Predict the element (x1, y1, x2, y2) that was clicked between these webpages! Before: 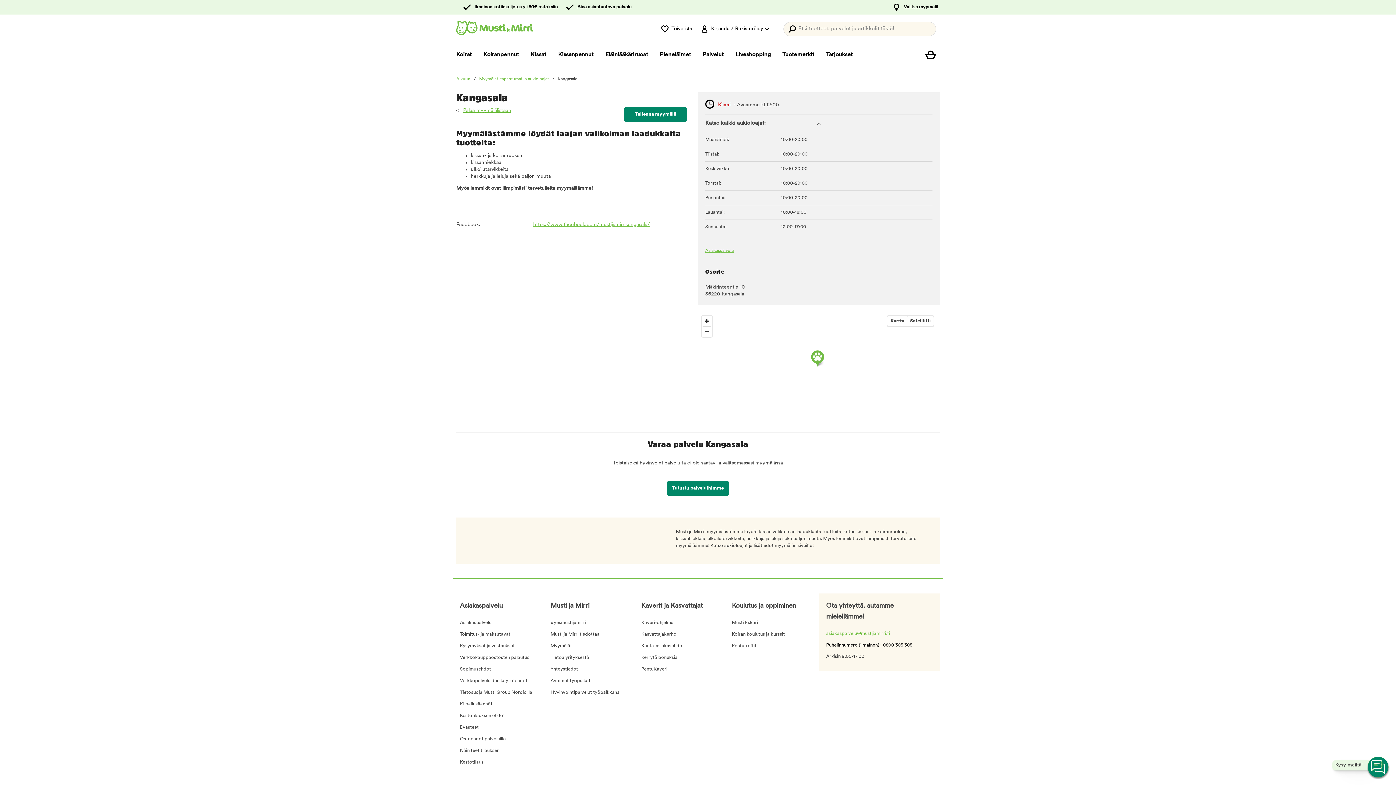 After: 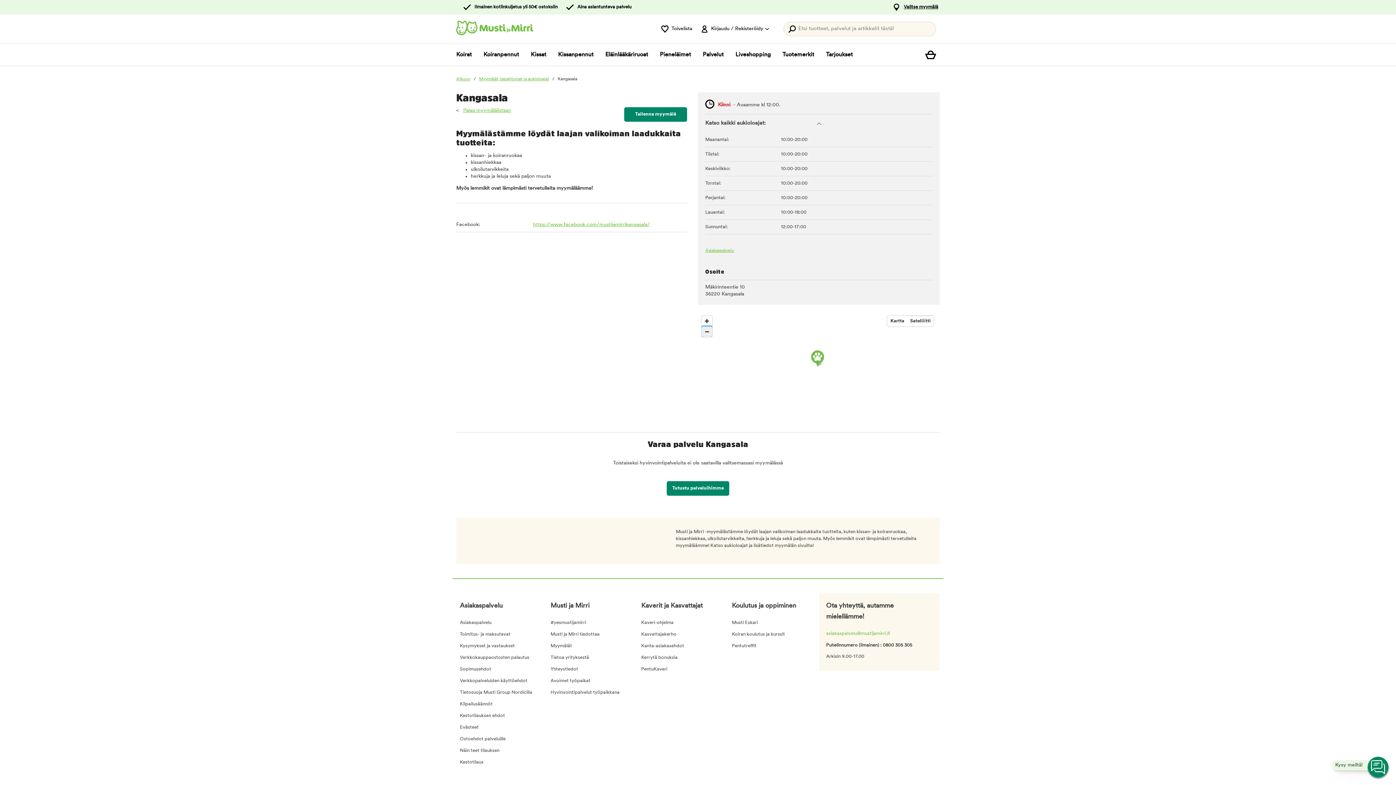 Action: label: Zoom out bbox: (701, 326, 712, 337)